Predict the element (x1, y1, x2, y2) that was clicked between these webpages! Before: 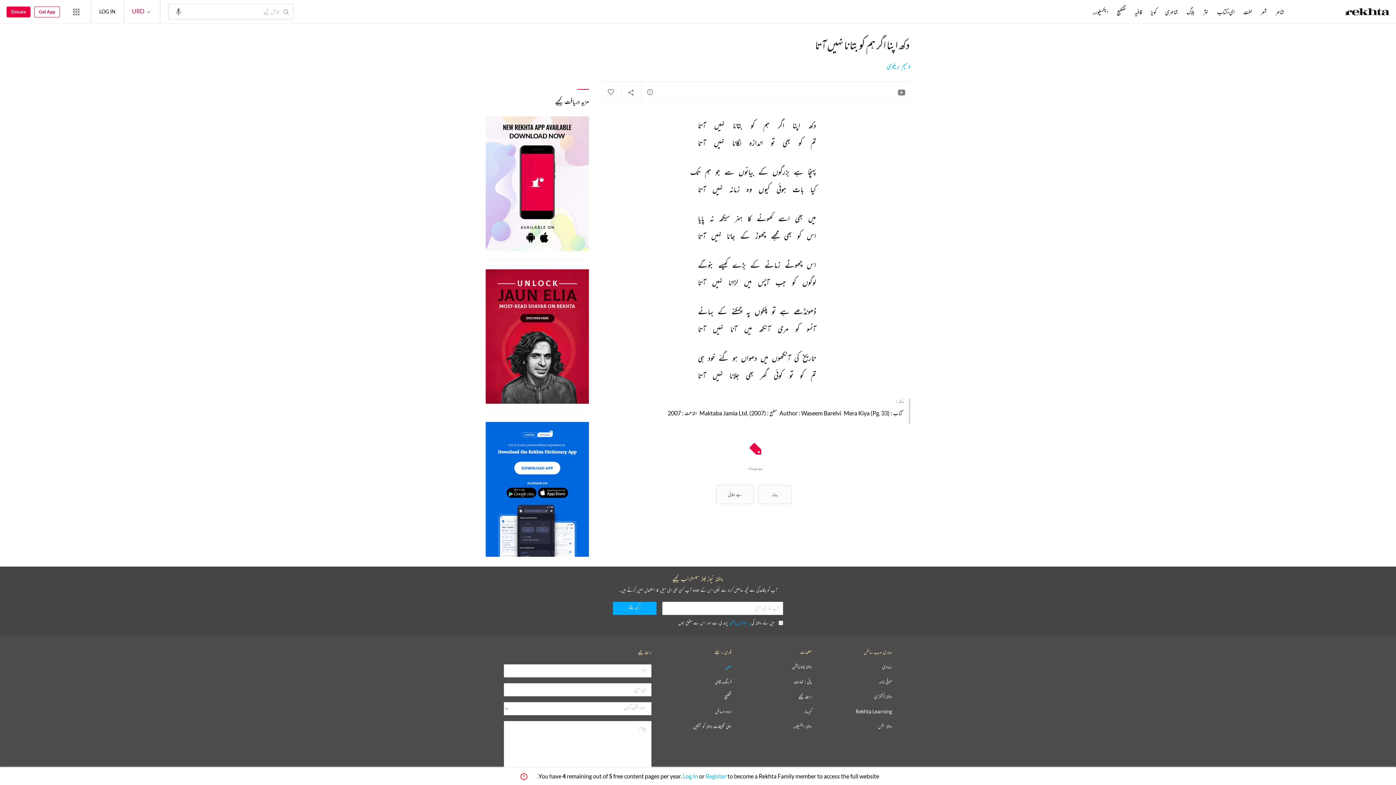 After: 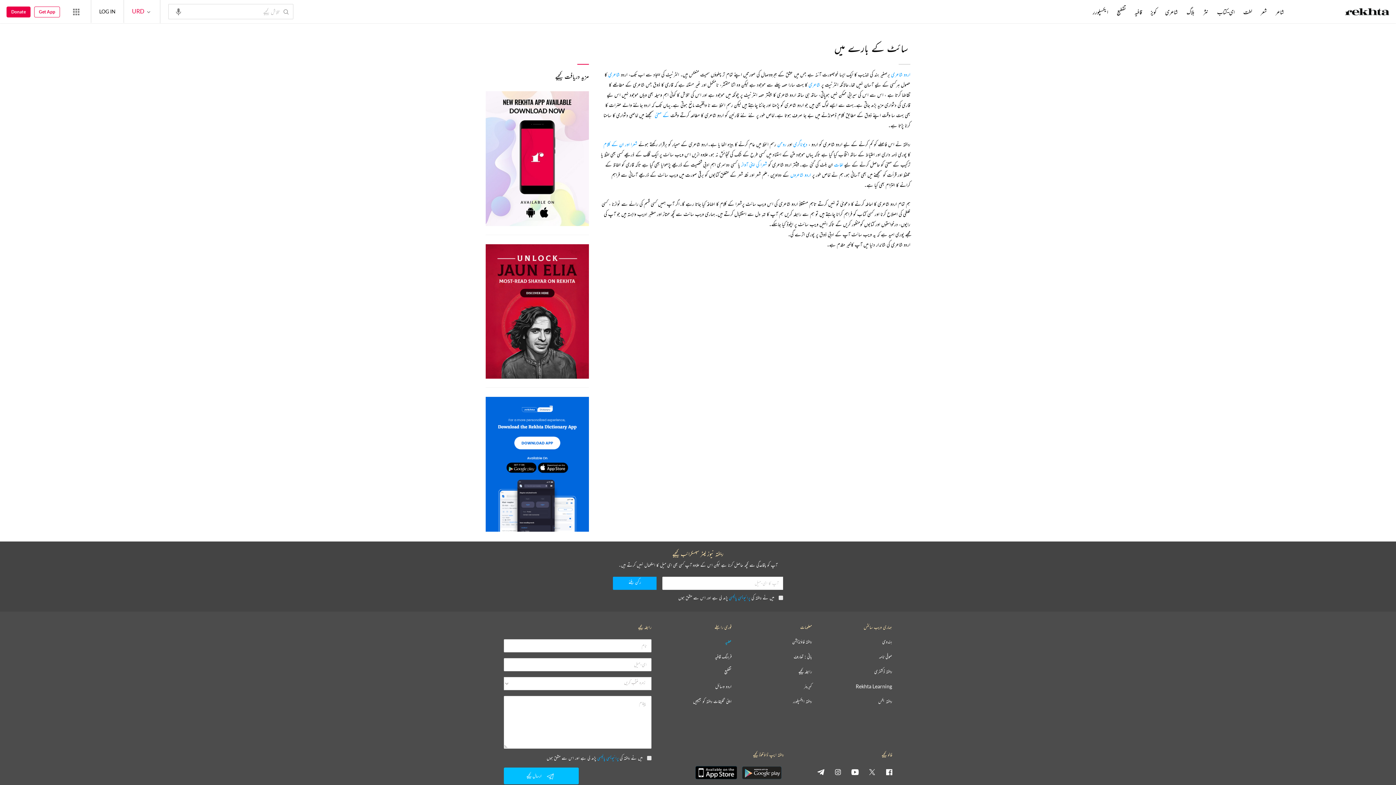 Action: bbox: (792, 664, 812, 670) label: ریختہ فاؤنڈیشن